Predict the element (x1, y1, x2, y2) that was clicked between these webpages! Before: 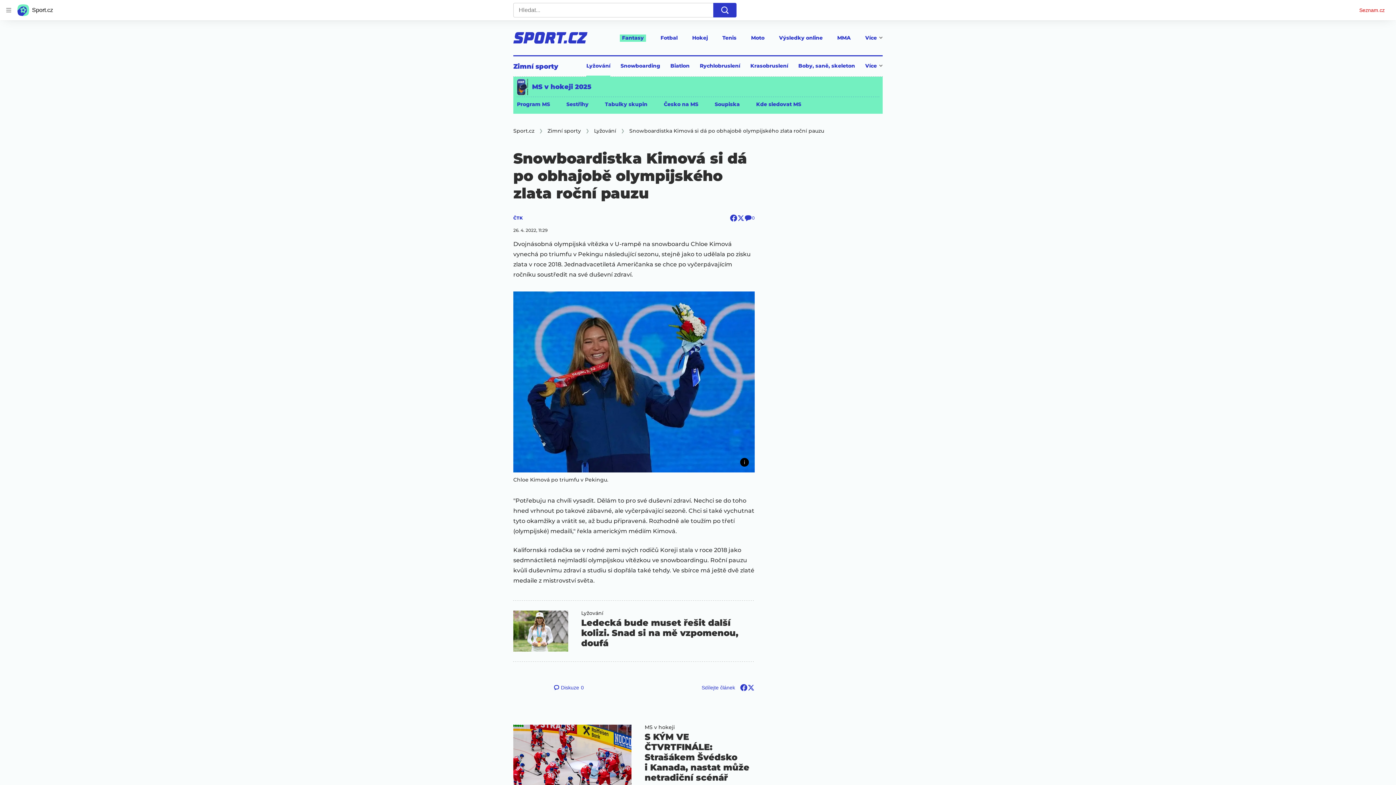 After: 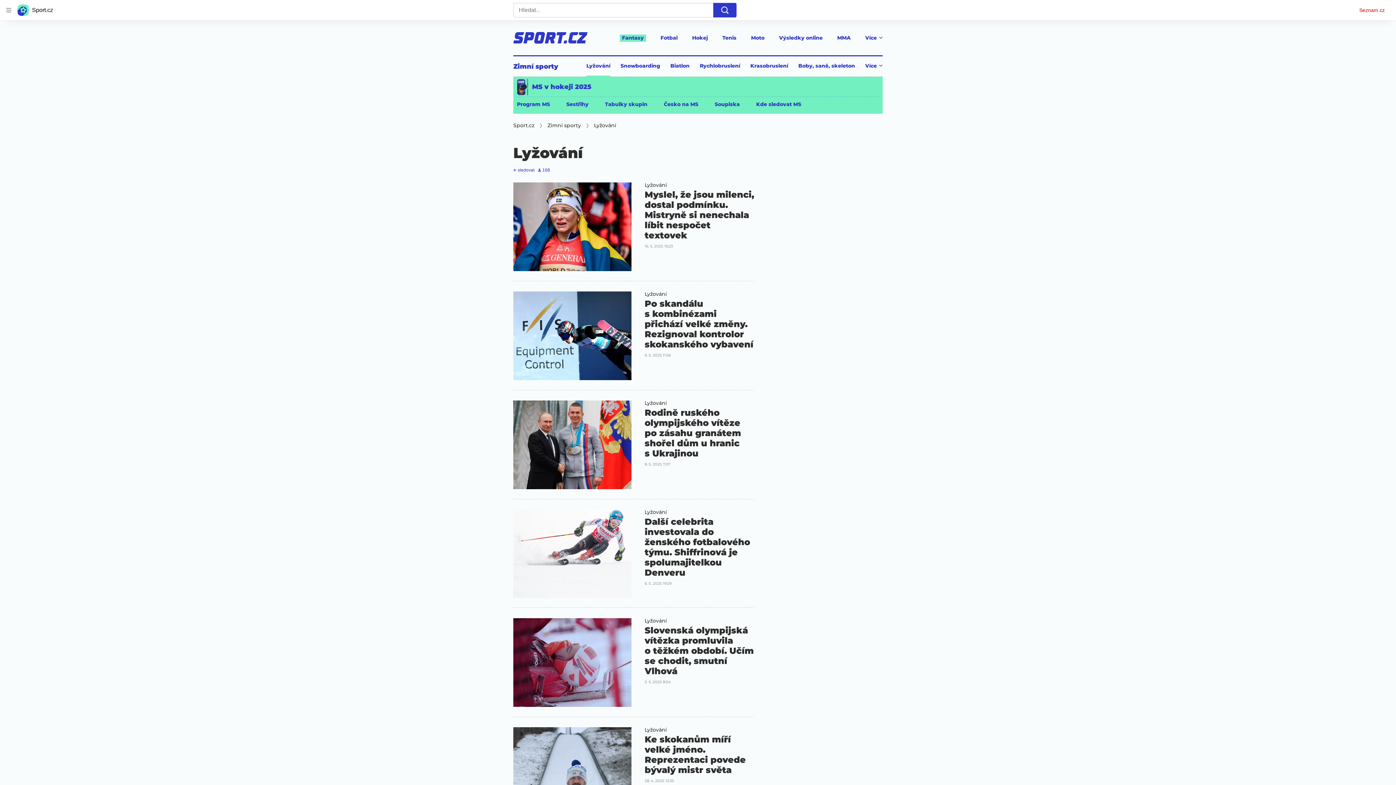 Action: bbox: (581, 610, 754, 615) label: Lyžování